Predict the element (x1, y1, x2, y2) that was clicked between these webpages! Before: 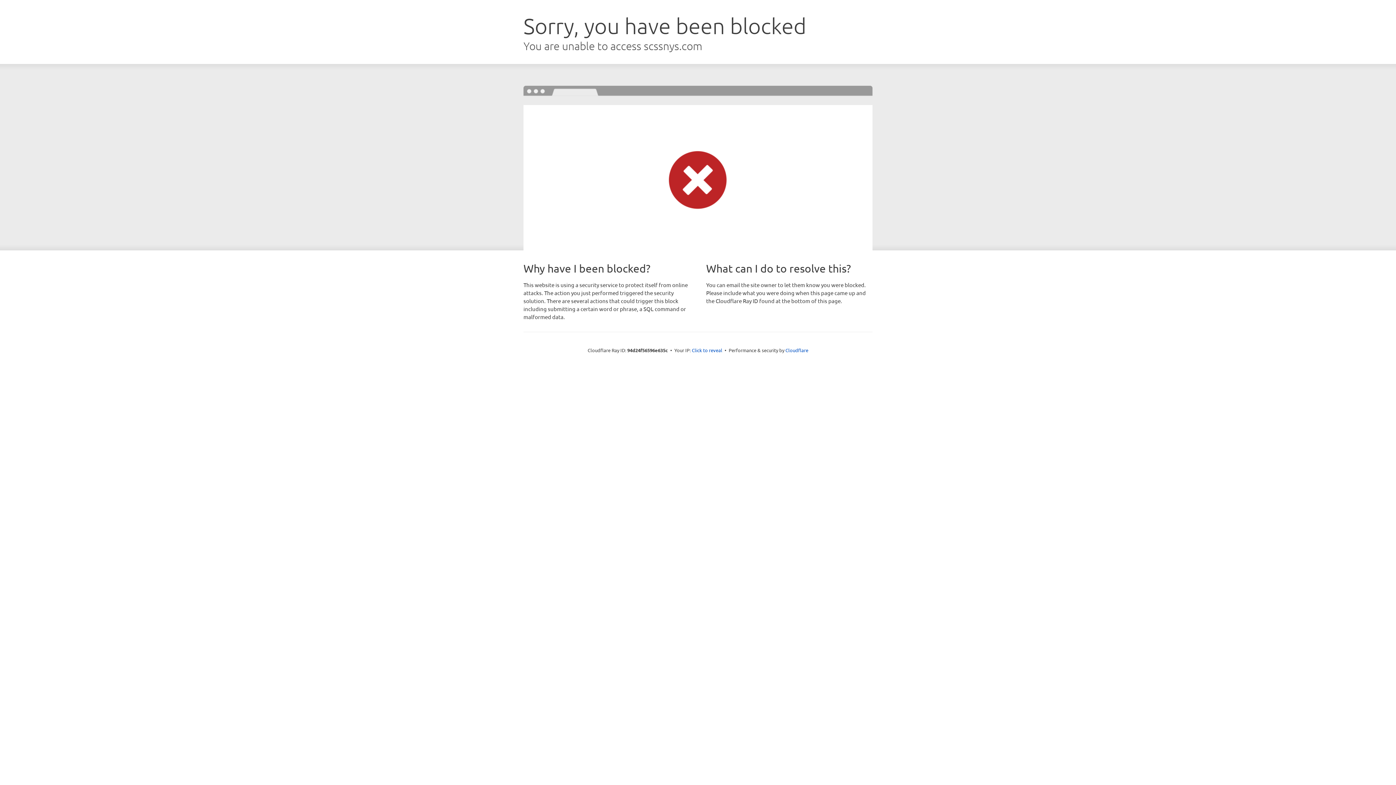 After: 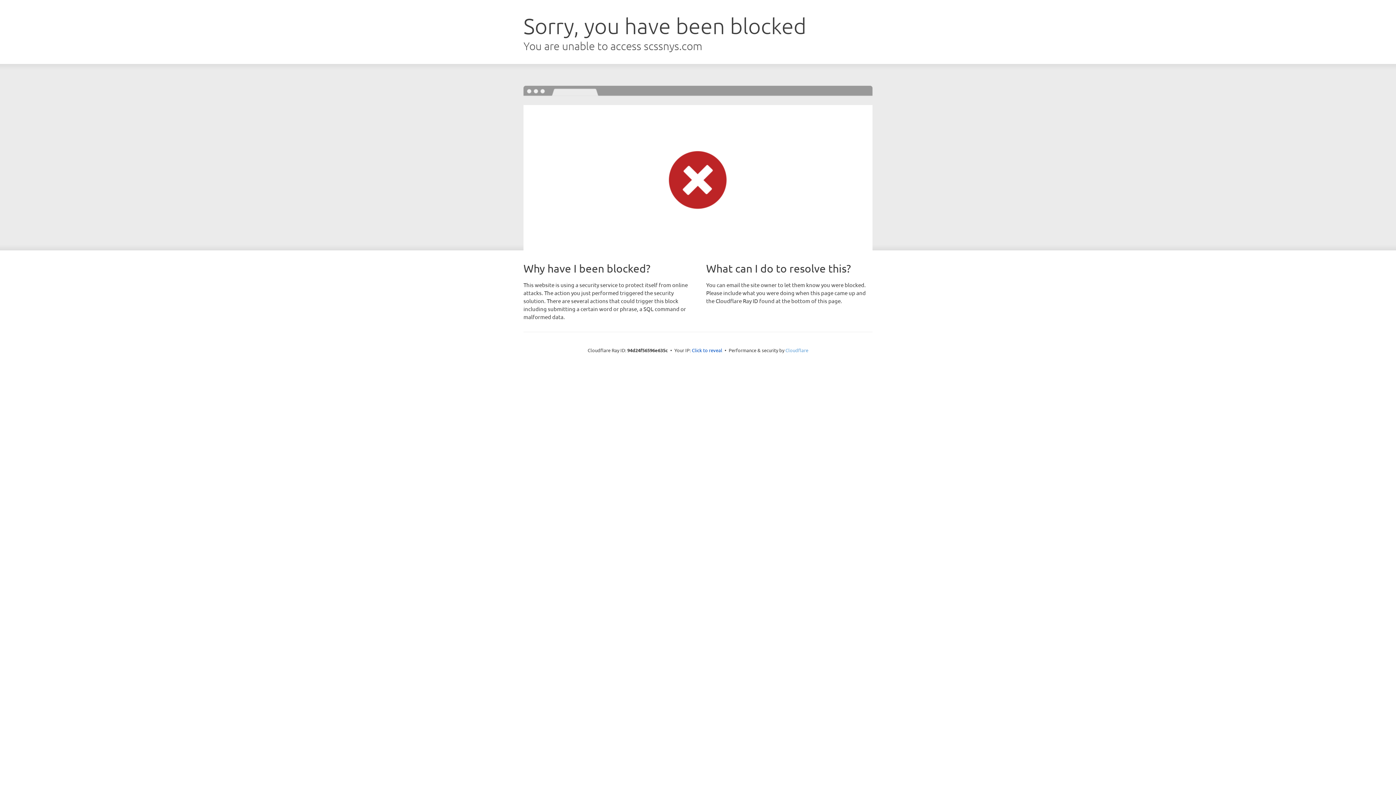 Action: bbox: (785, 347, 808, 353) label: Cloudflare